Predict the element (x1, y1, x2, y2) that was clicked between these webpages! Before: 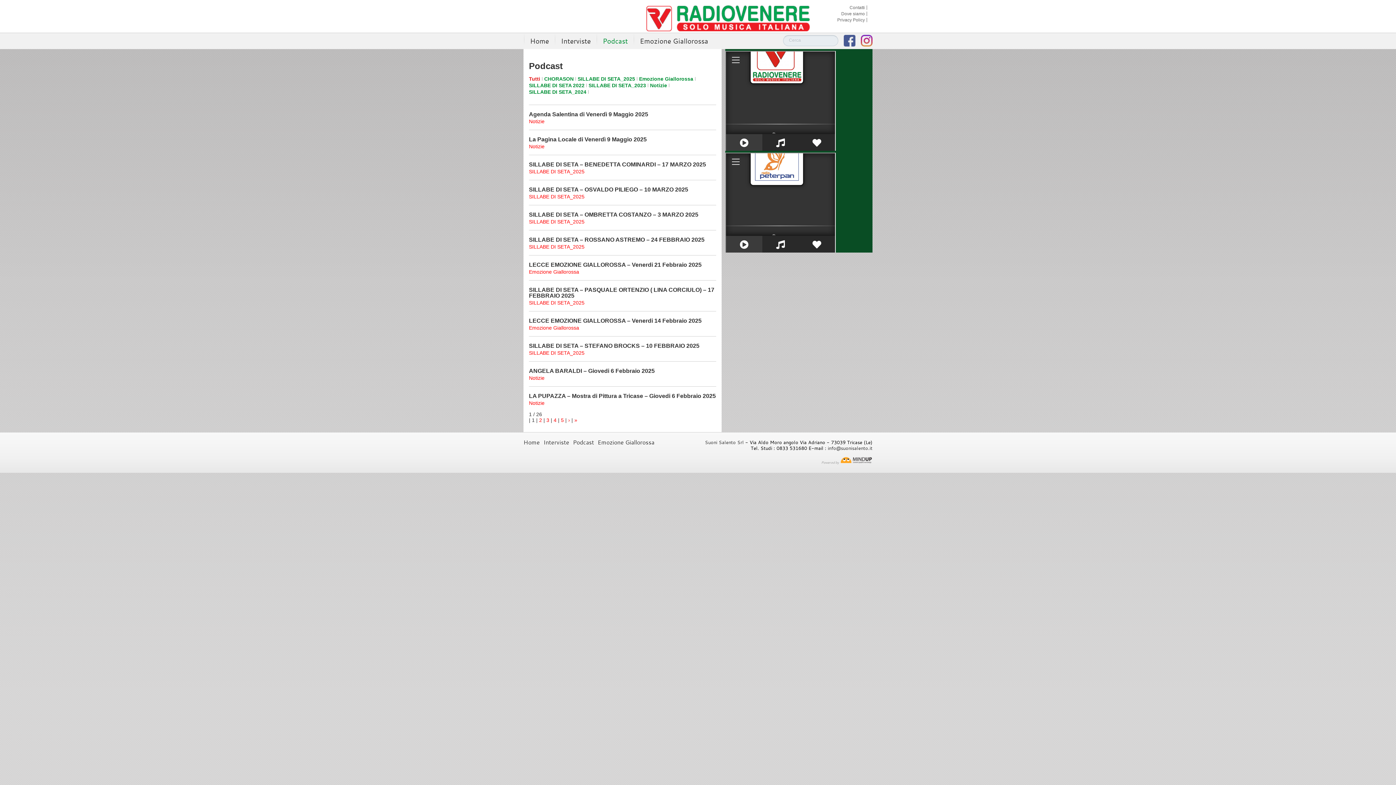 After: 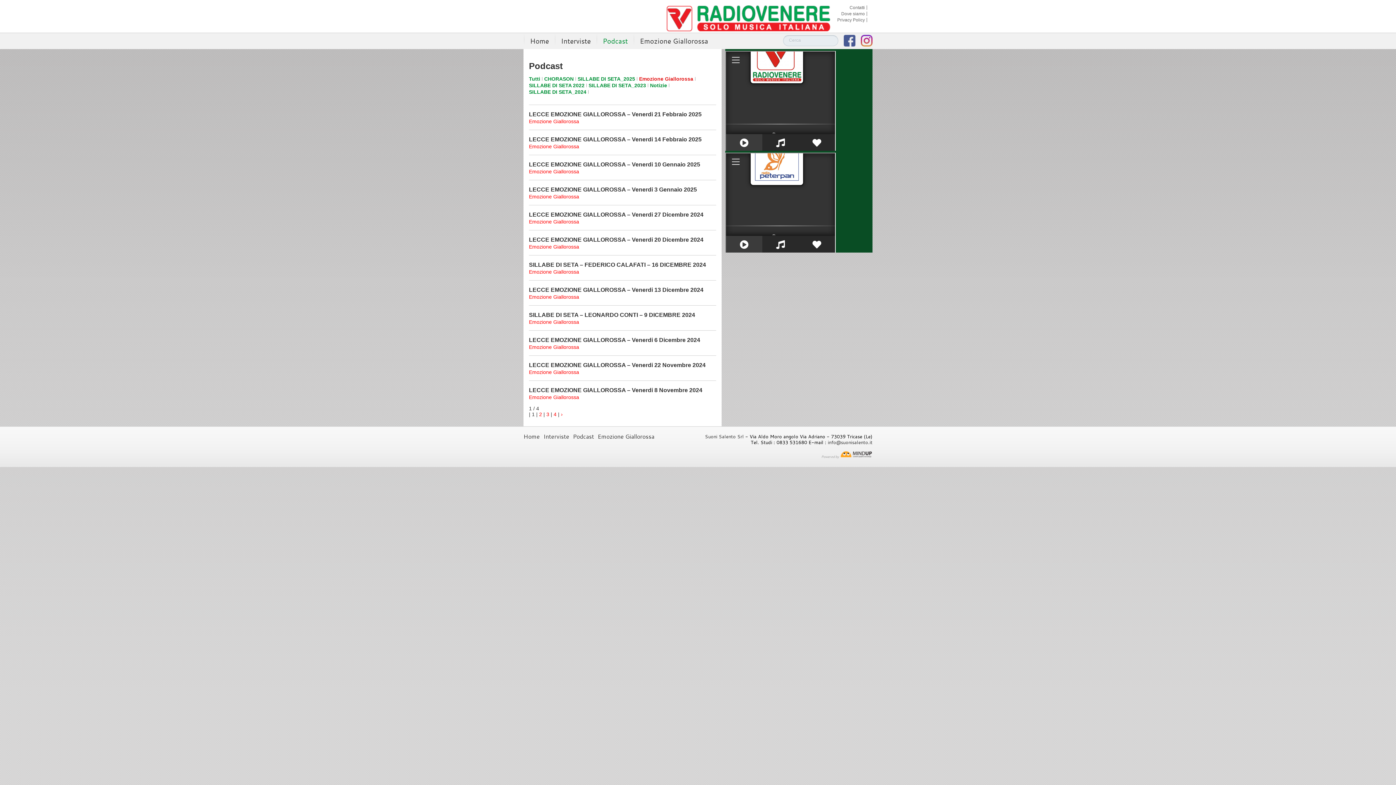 Action: bbox: (639, 76, 693, 81) label: Emozione Giallorossa